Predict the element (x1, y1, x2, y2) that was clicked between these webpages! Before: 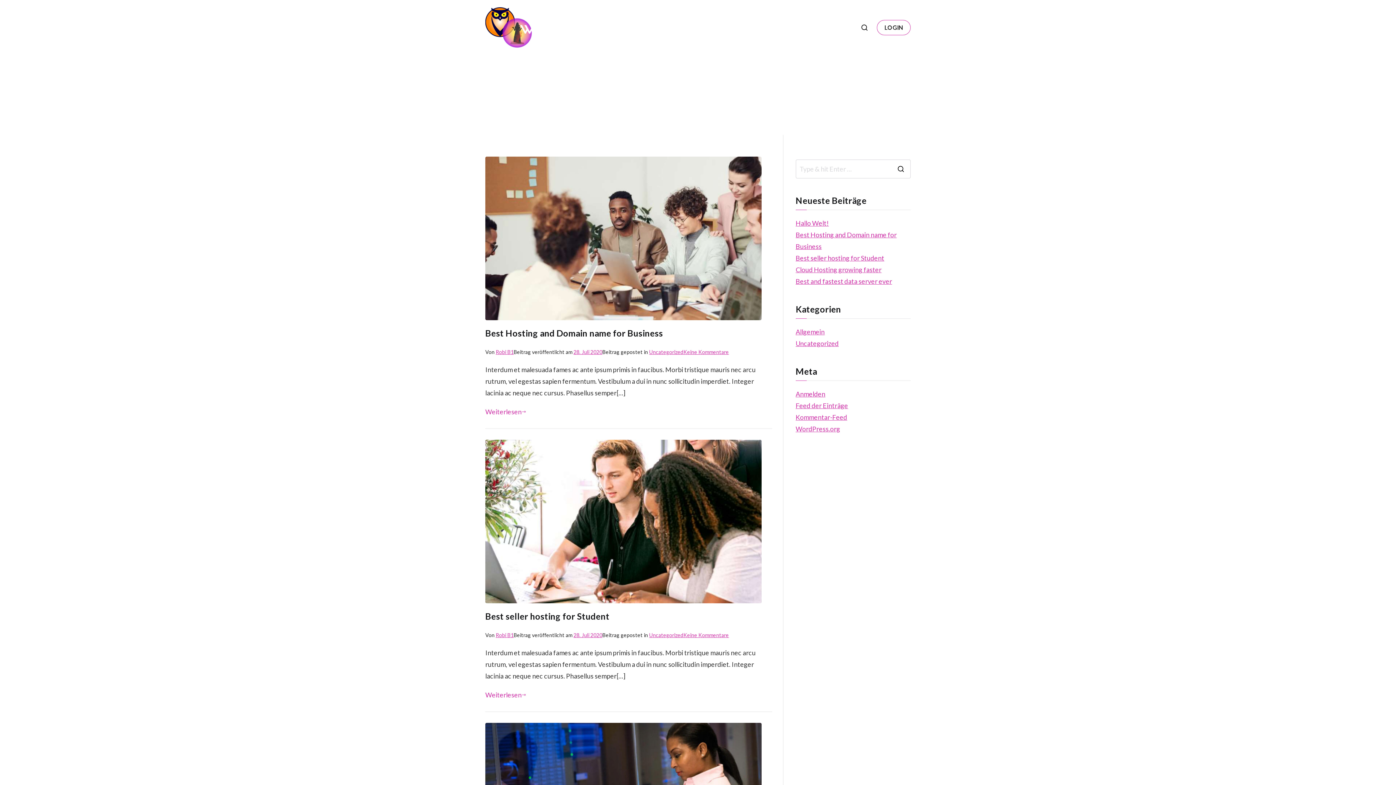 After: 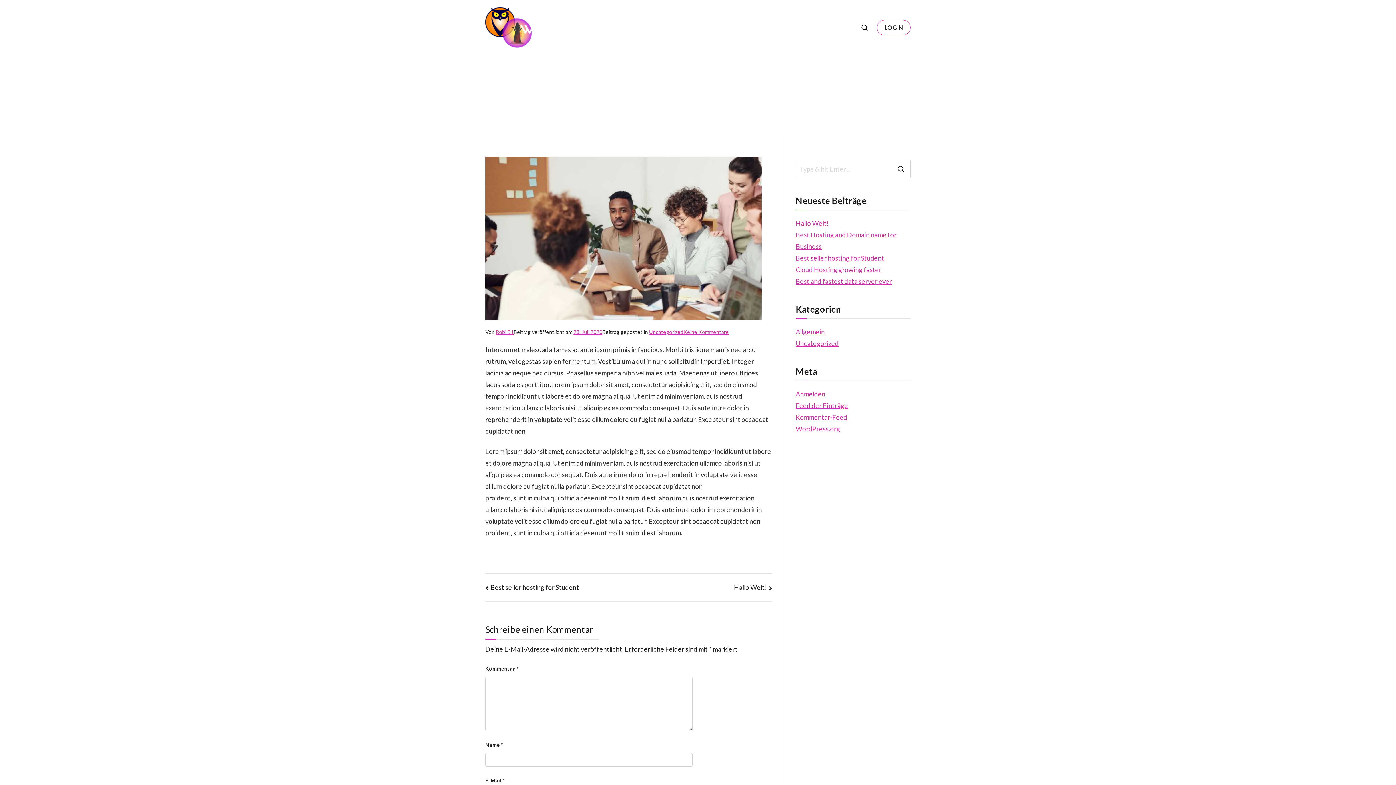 Action: bbox: (795, 228, 910, 252) label: Best Hosting and Domain name for Business